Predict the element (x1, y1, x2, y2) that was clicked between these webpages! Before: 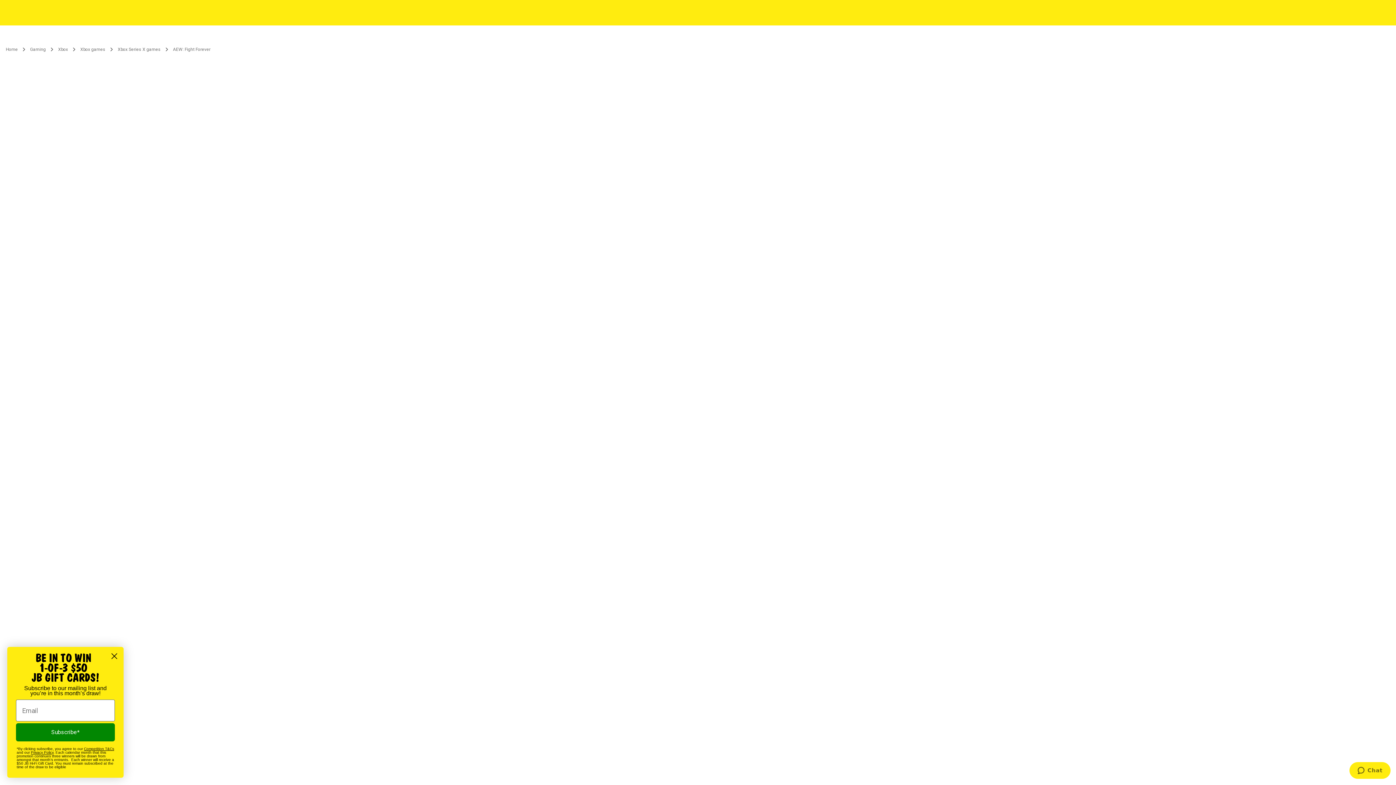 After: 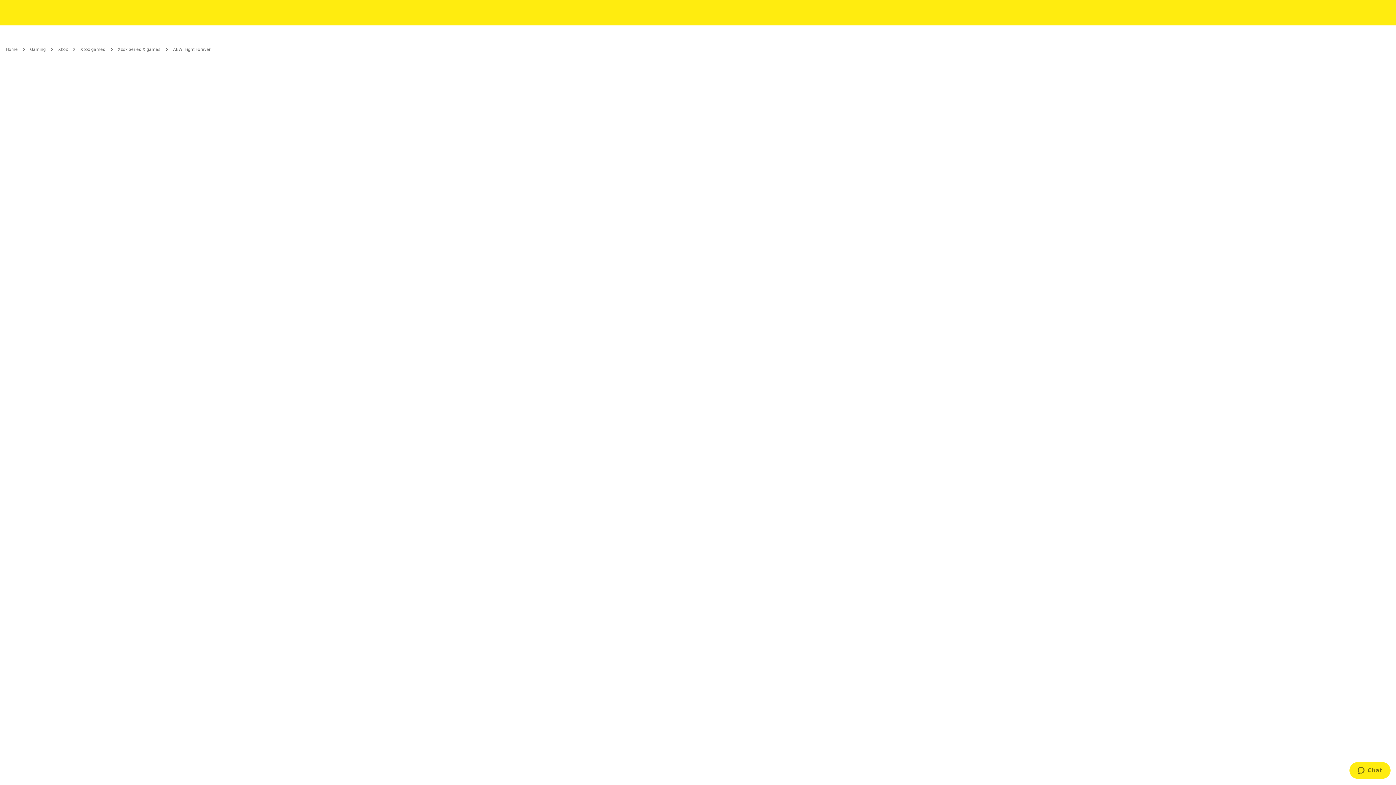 Action: label: Close dialog bbox: (108, 650, 120, 662)